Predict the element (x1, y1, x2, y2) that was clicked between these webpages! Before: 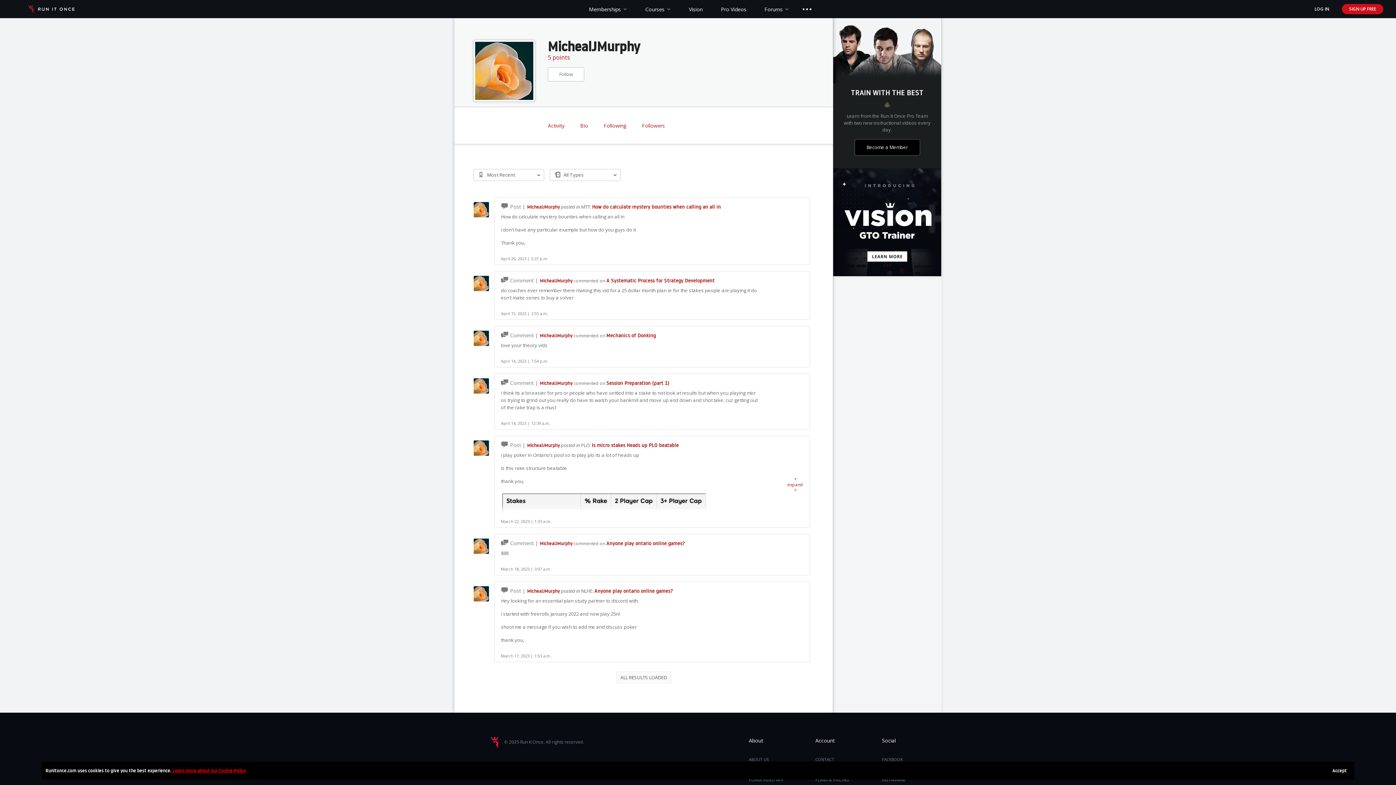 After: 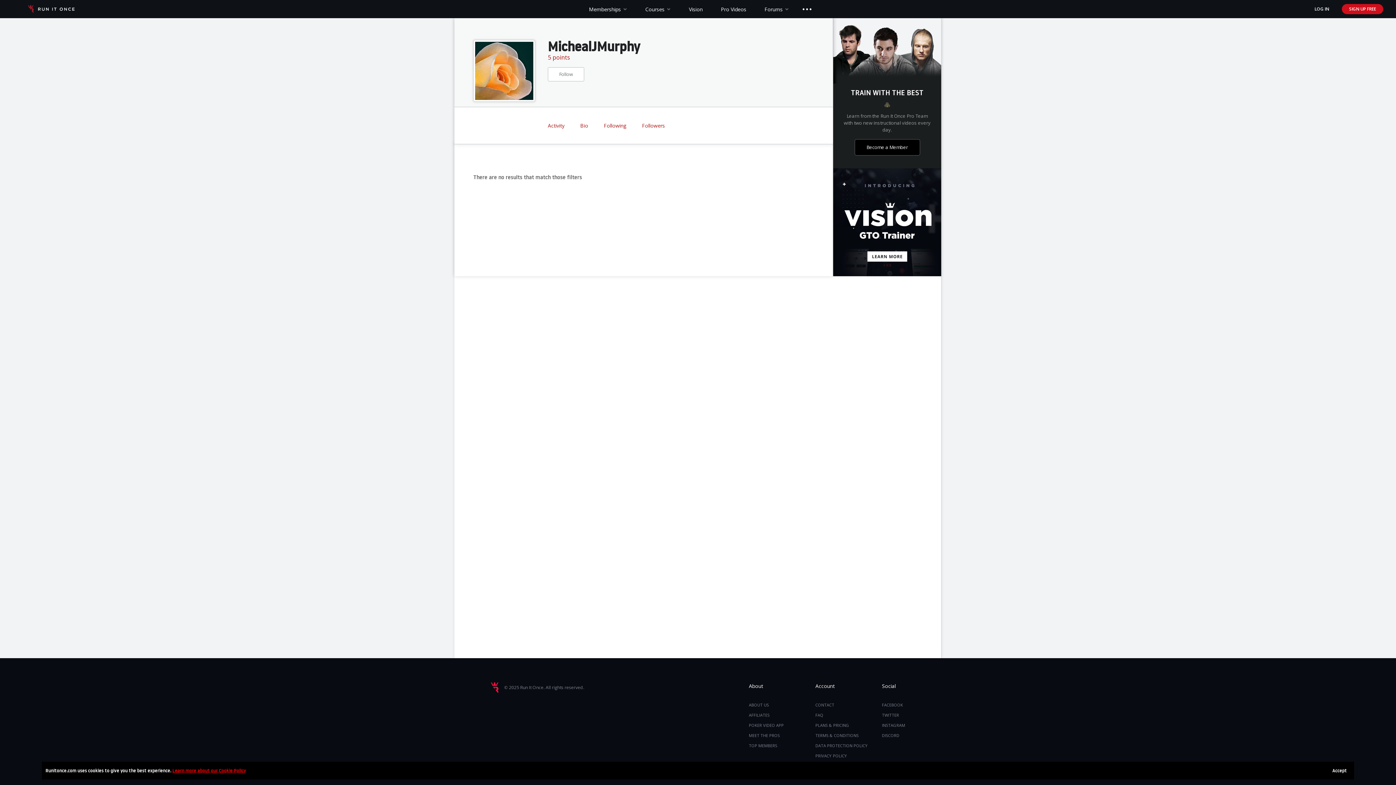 Action: label: Followers bbox: (634, 116, 672, 134)